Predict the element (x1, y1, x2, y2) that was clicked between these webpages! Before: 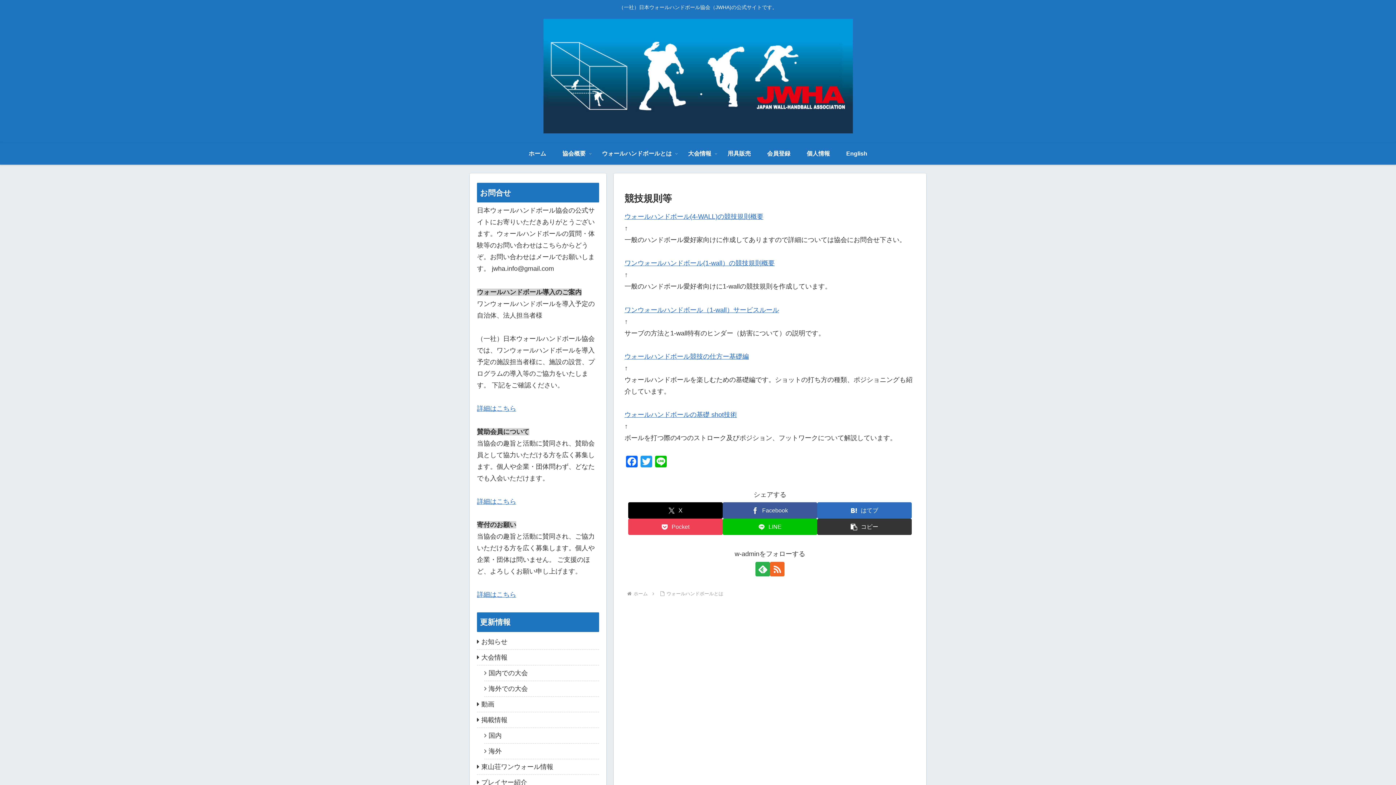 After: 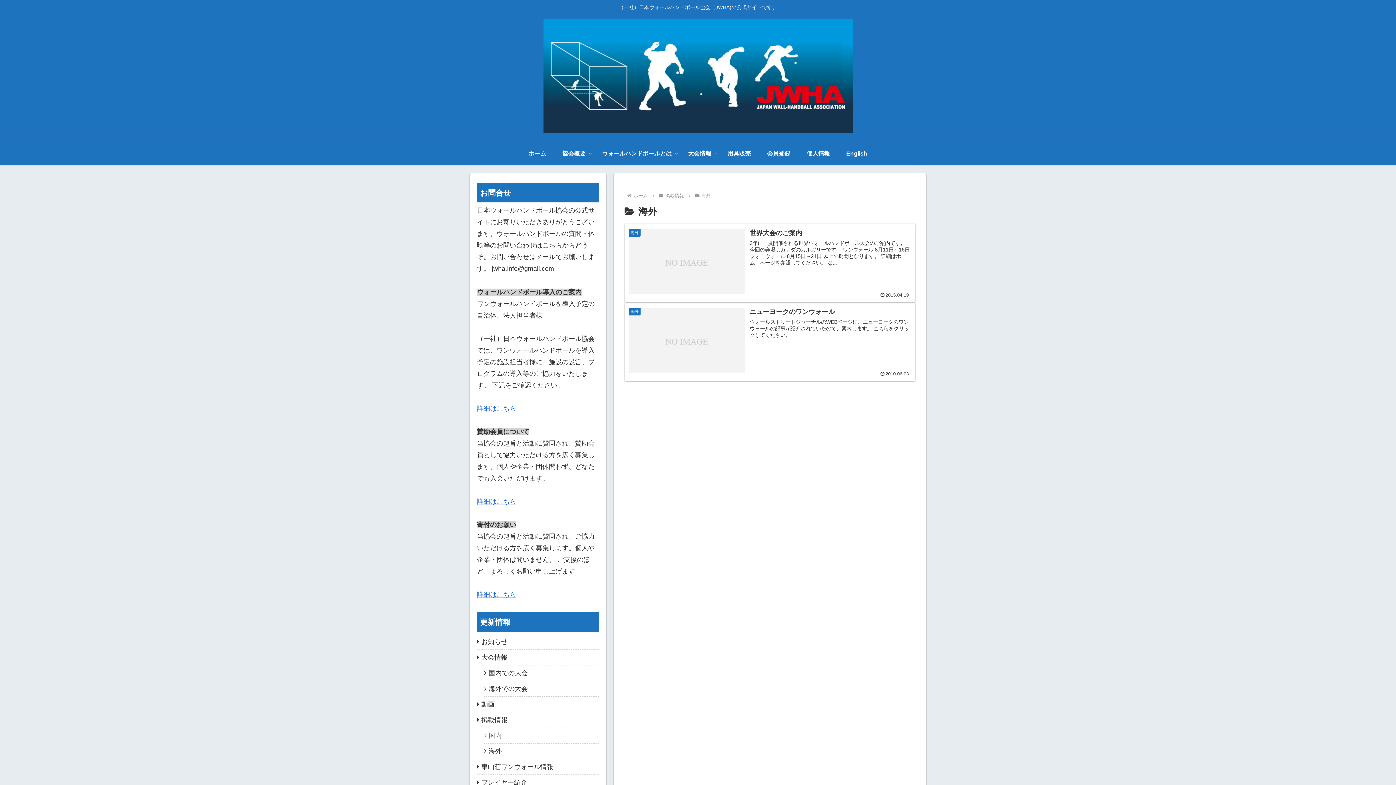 Action: bbox: (484, 743, 599, 759) label: 海外